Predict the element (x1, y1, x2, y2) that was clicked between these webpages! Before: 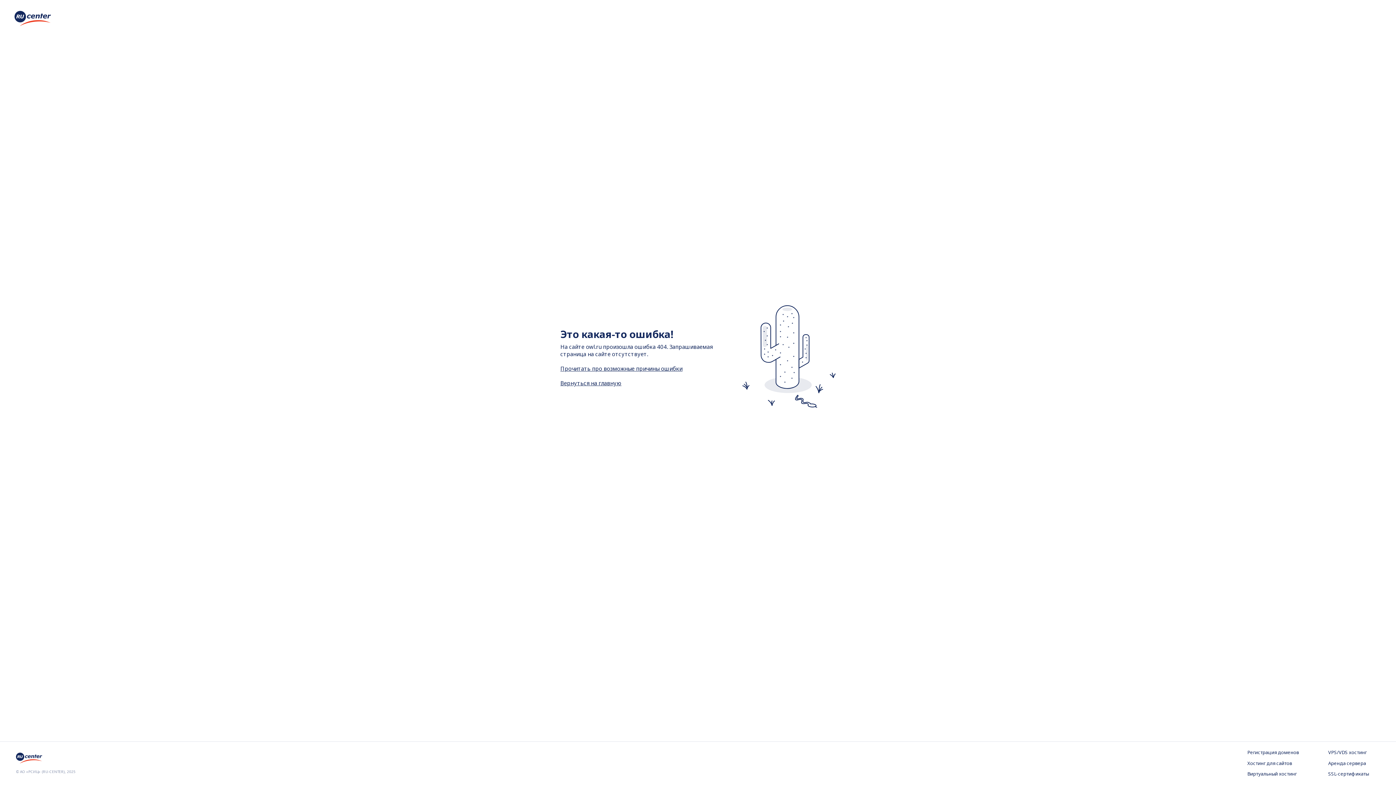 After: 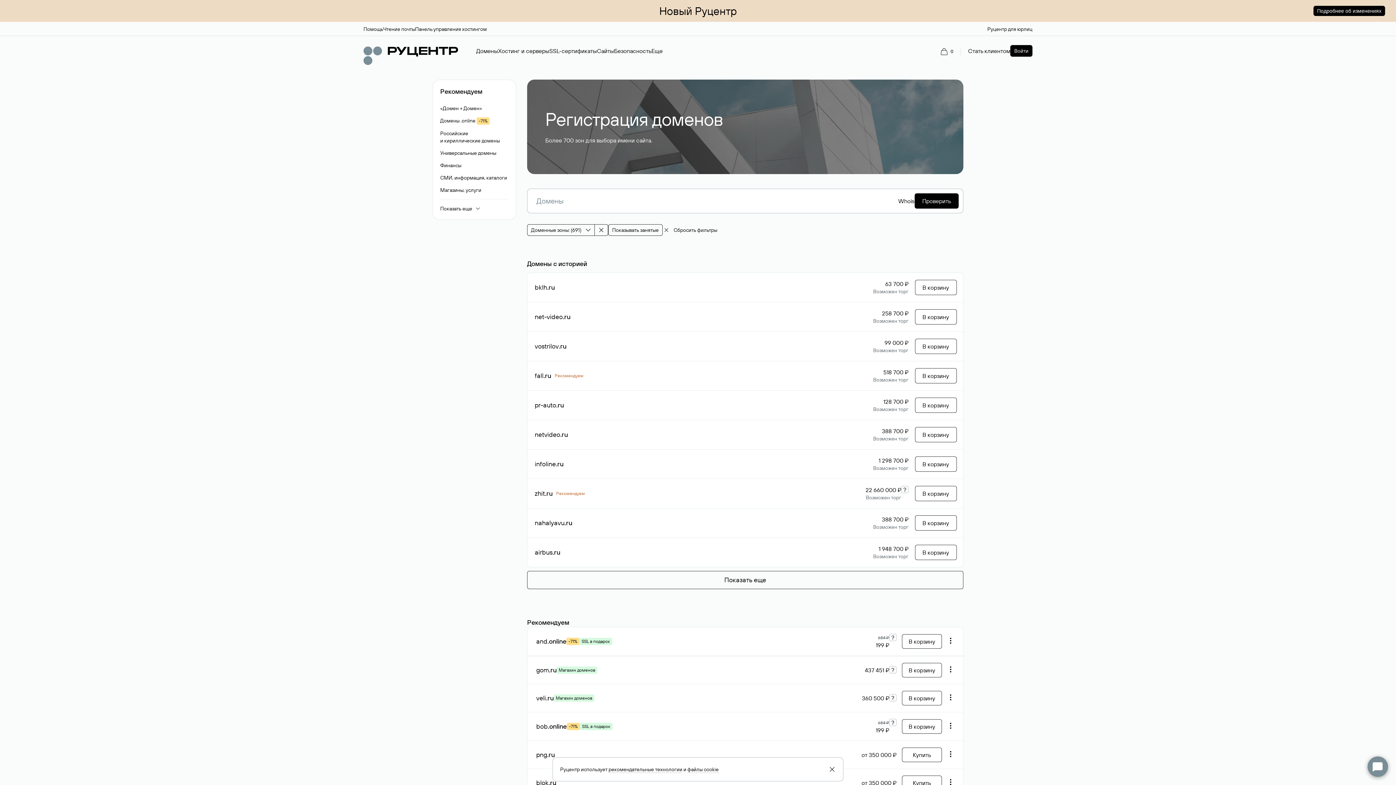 Action: label: Регистрация доменов bbox: (1247, 749, 1299, 756)